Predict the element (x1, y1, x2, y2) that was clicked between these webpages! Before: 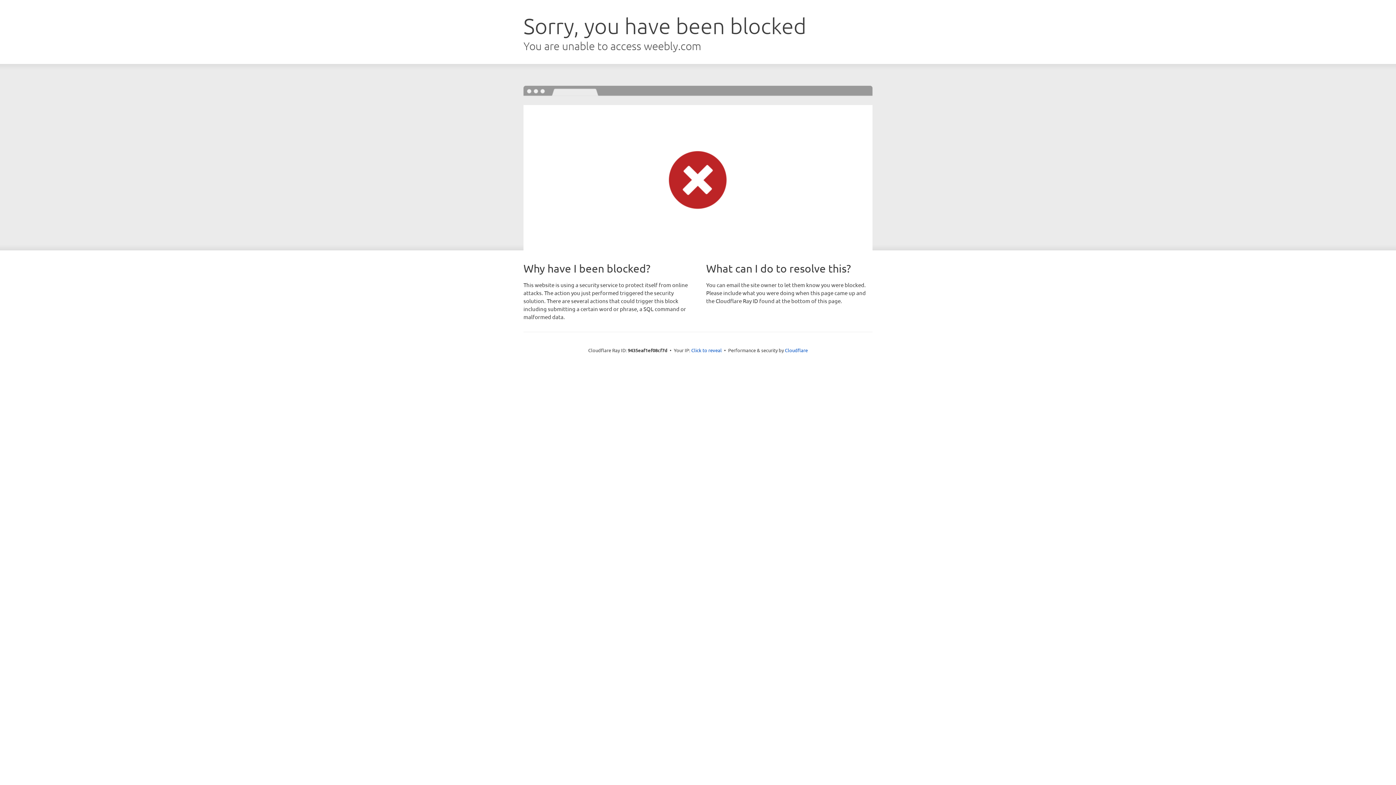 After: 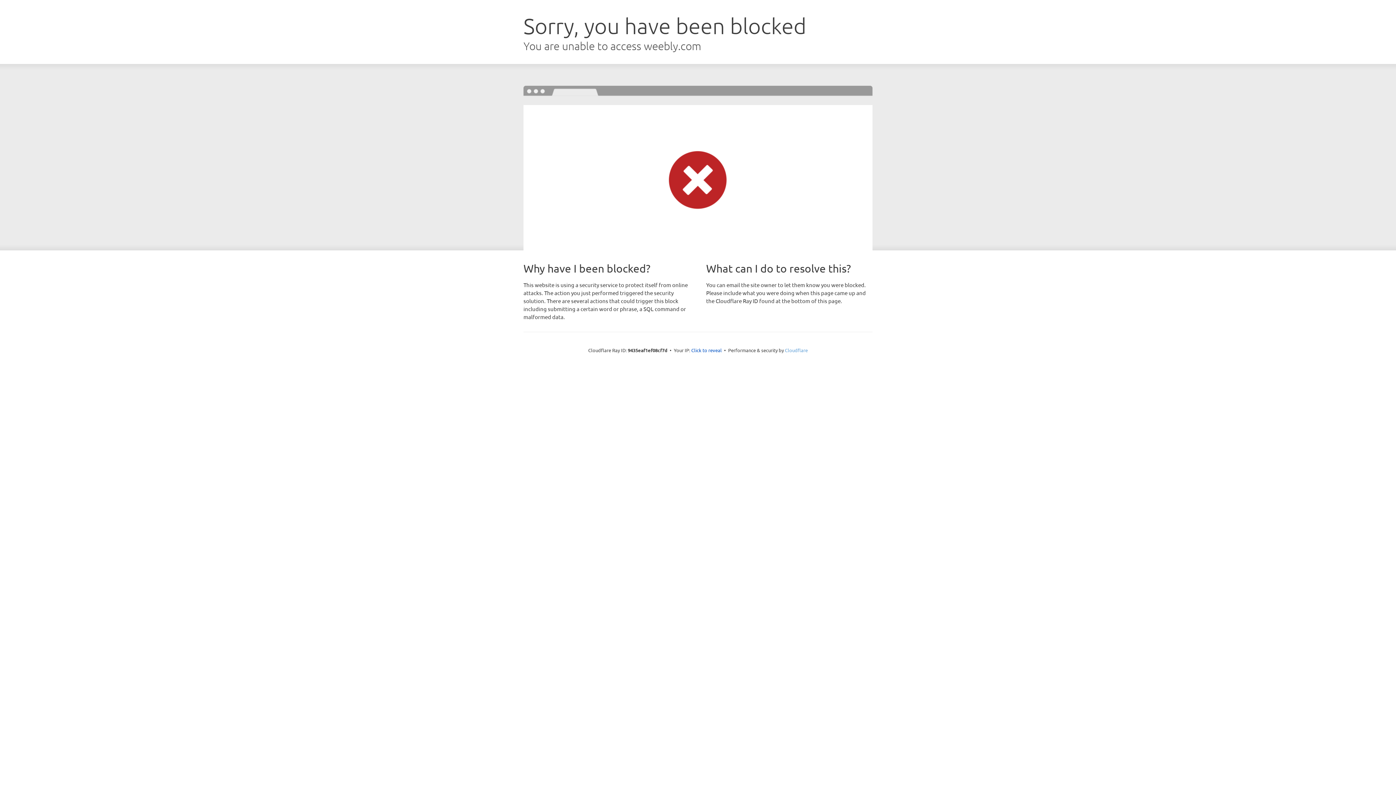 Action: bbox: (785, 347, 808, 353) label: Cloudflare